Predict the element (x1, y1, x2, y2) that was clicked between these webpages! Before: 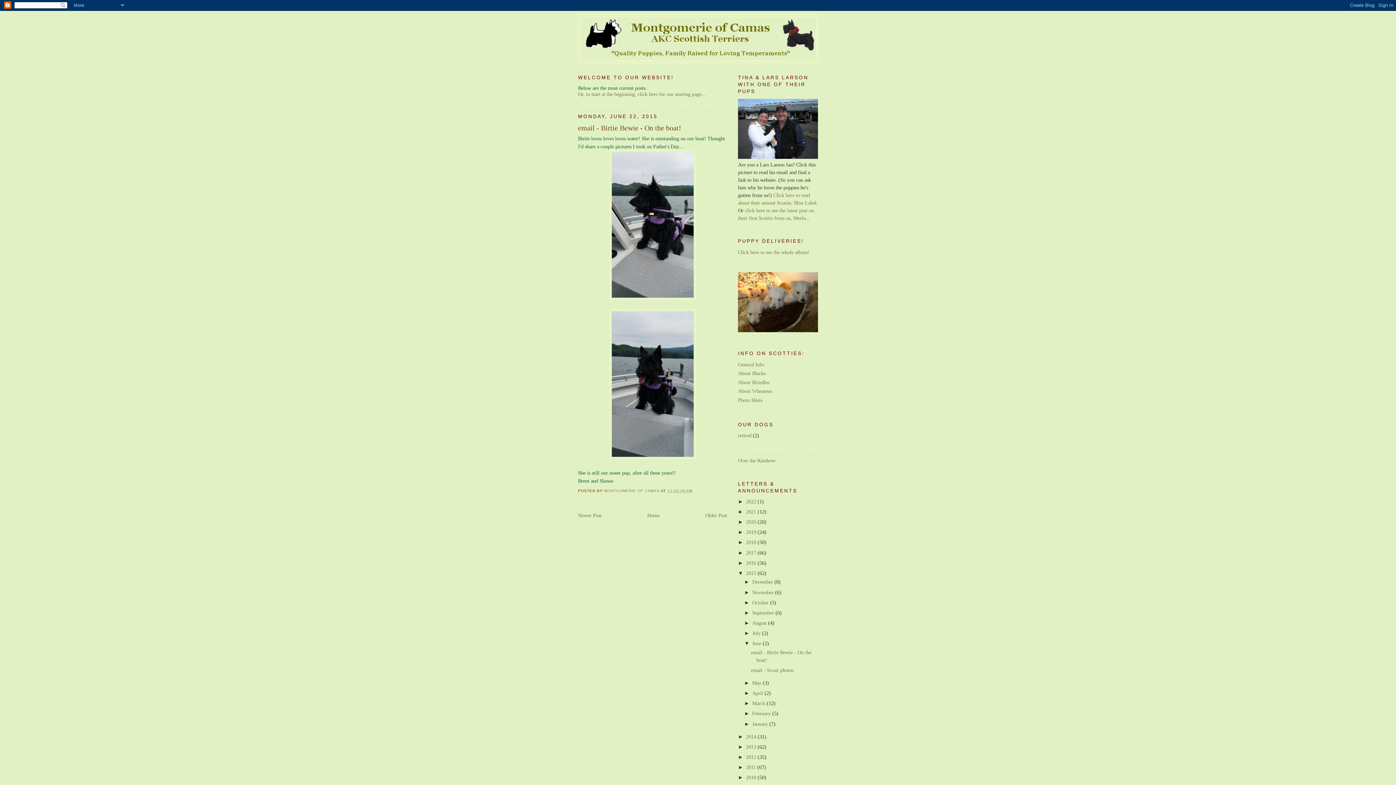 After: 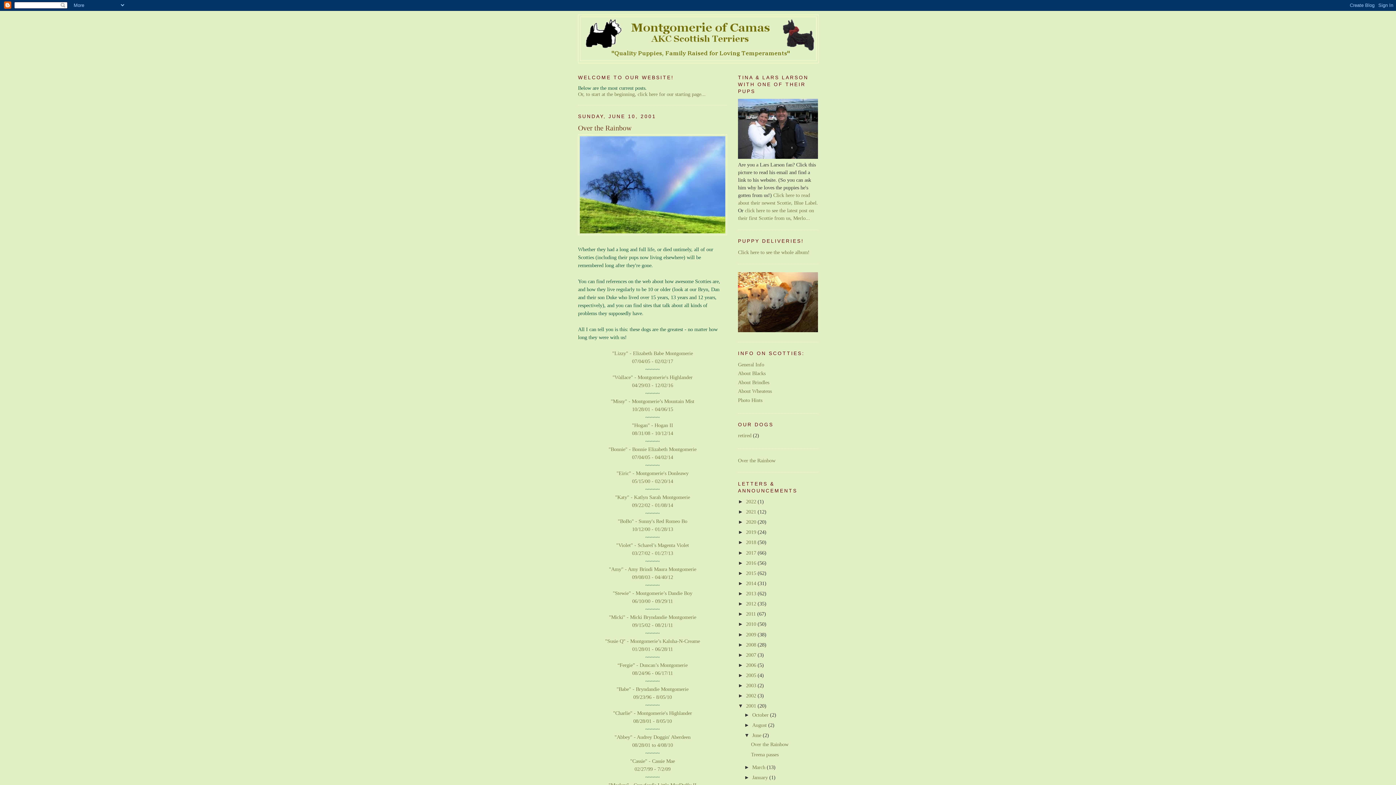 Action: label: Over the Rainbow bbox: (738, 457, 775, 463)